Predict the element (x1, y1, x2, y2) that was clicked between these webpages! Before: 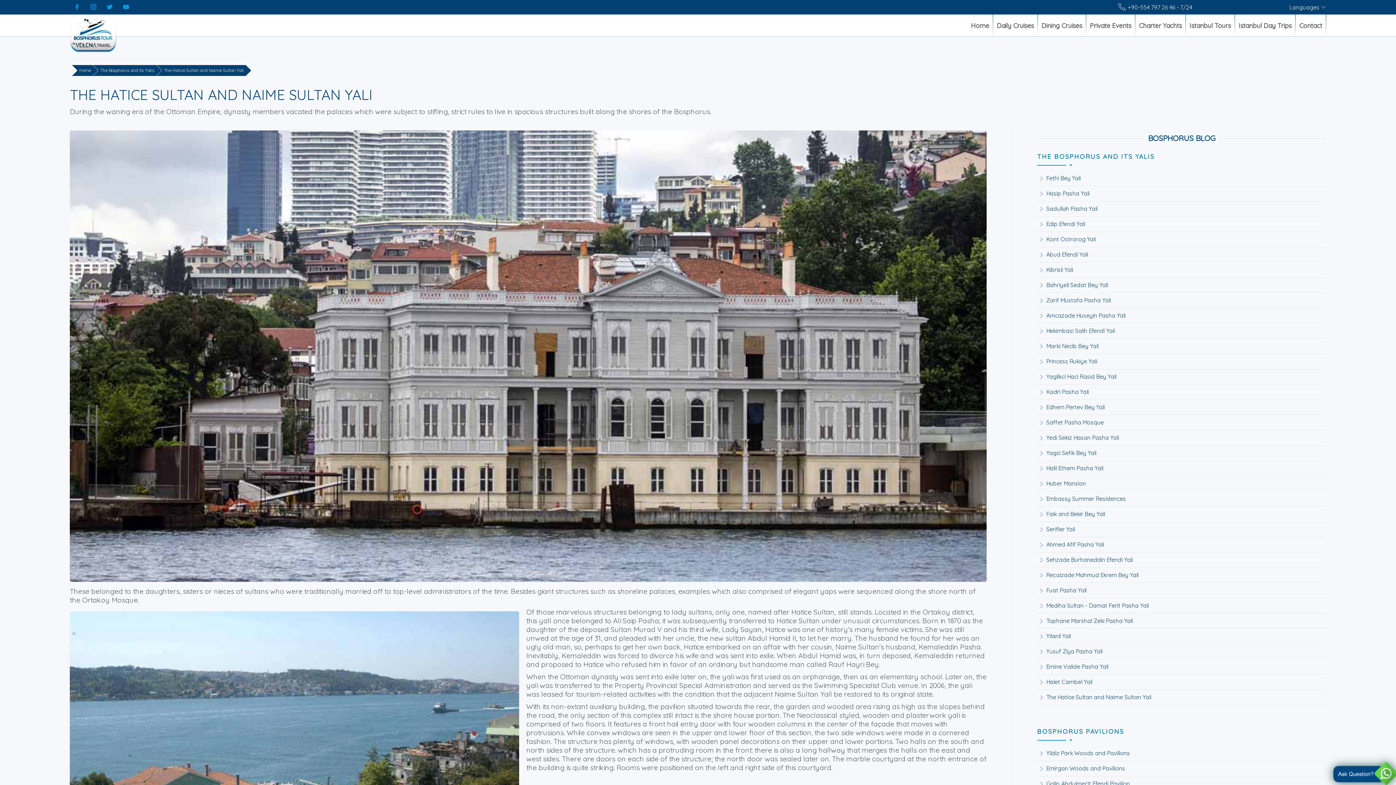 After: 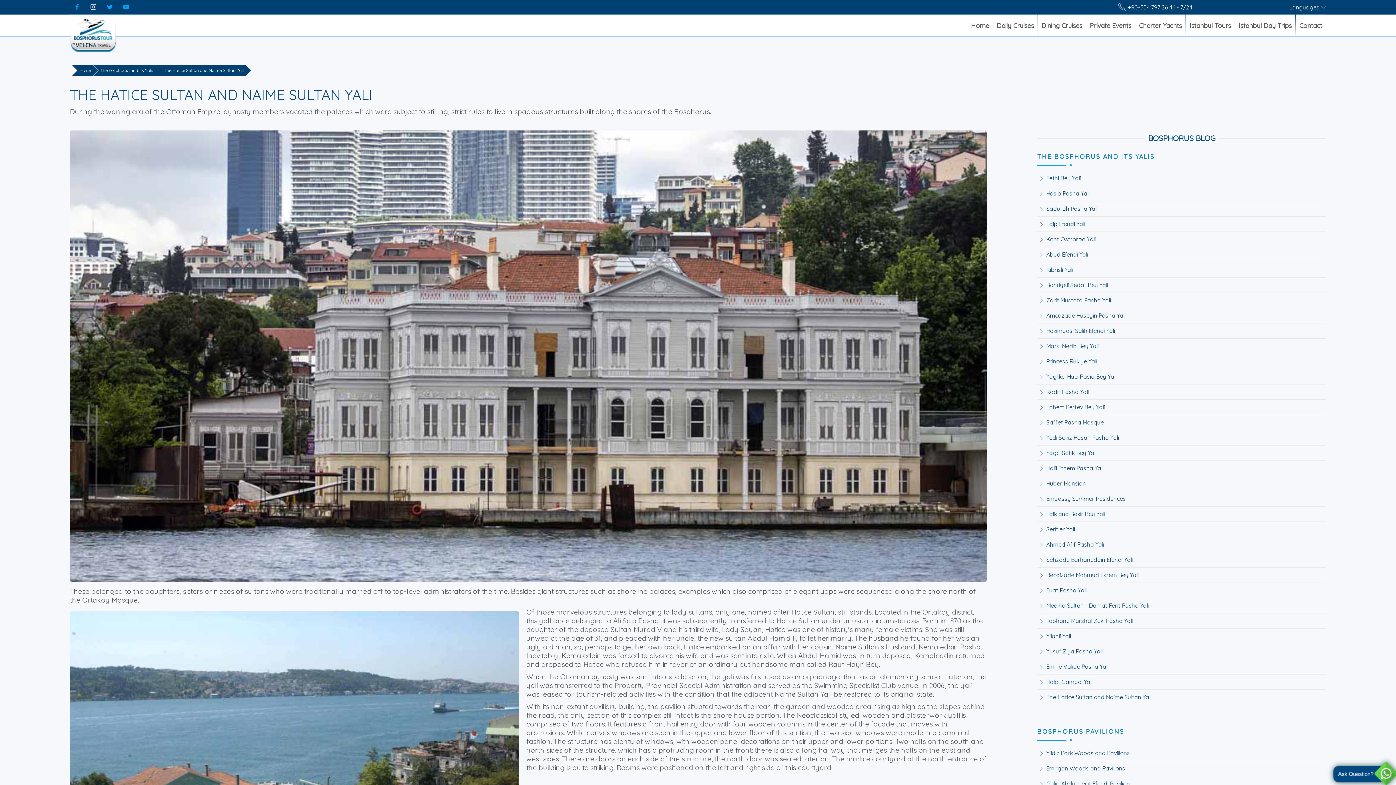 Action: bbox: (86, 0, 100, 10)